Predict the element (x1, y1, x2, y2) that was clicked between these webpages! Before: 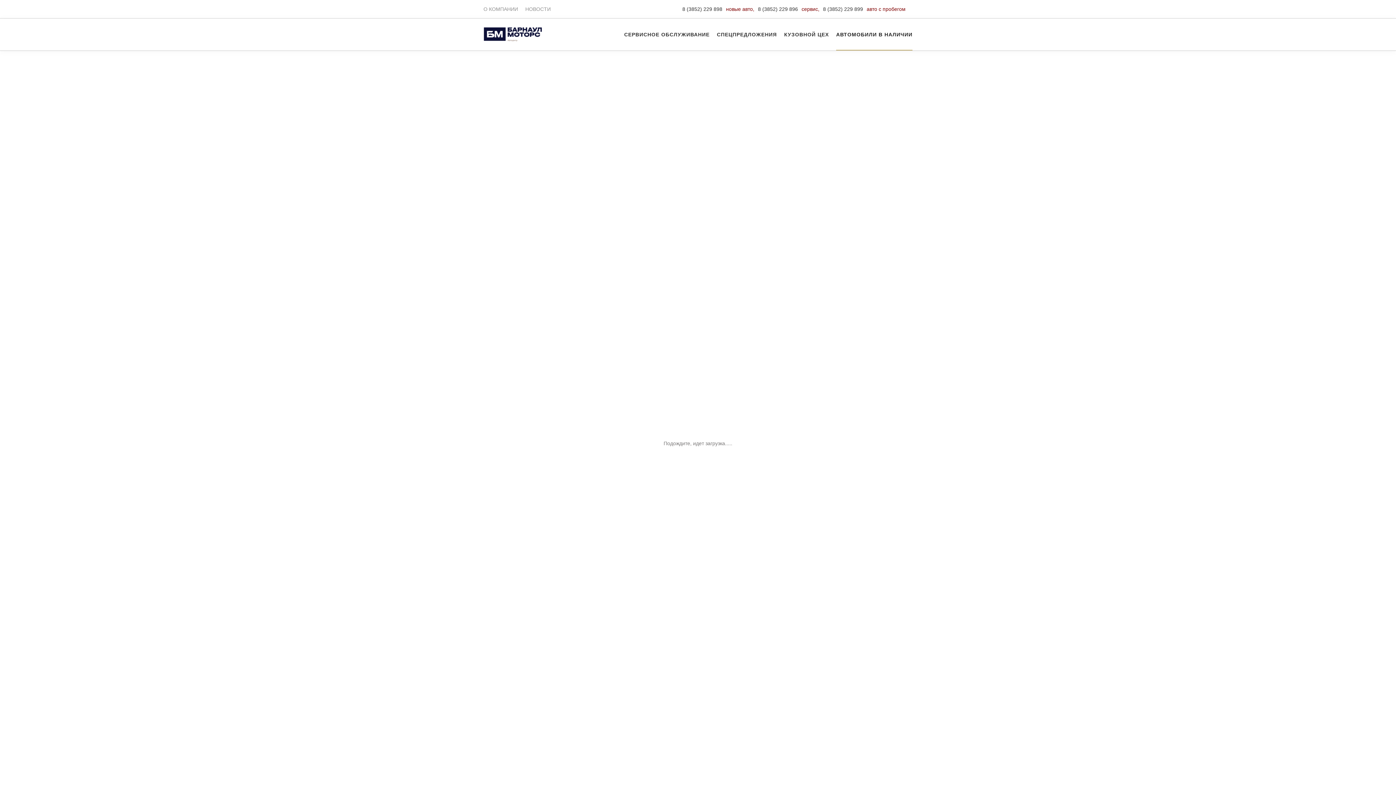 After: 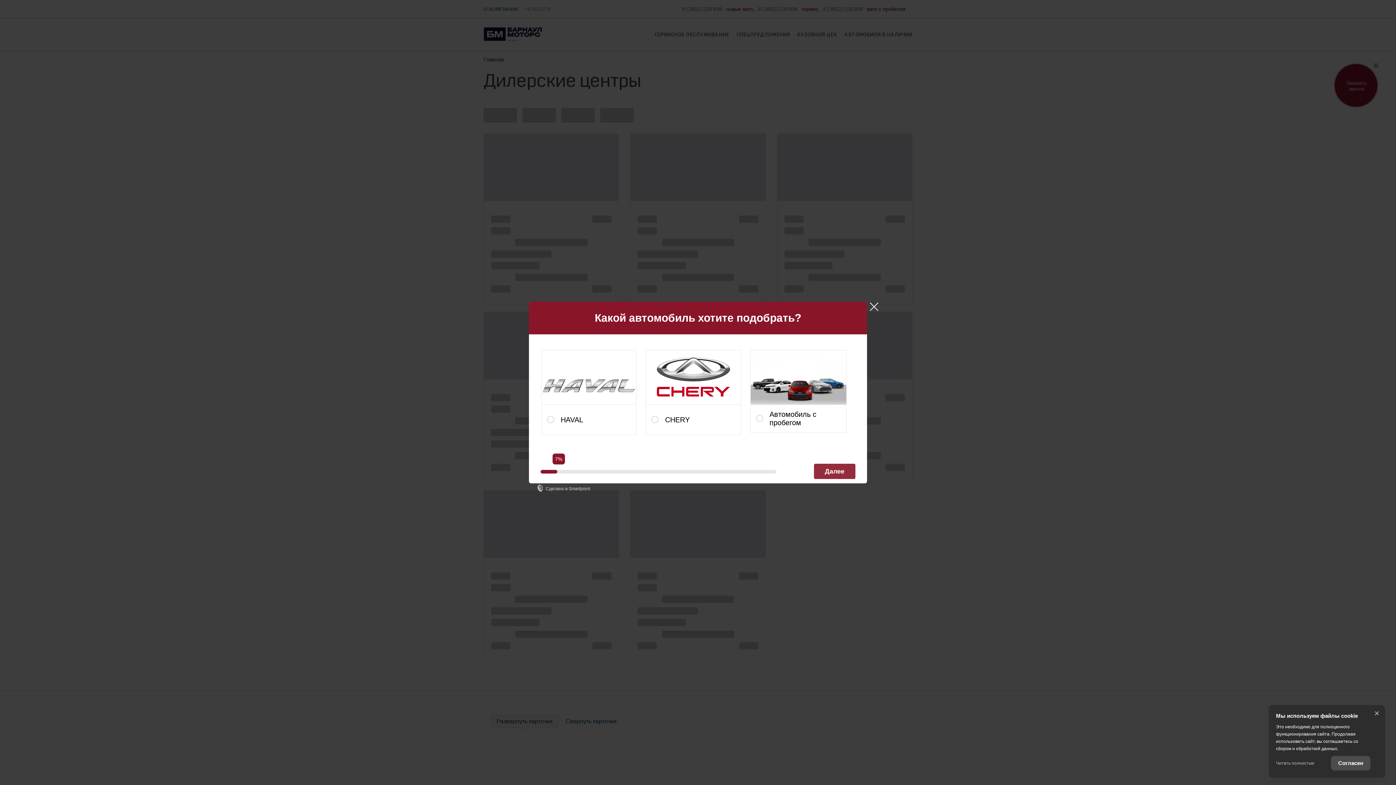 Action: bbox: (480, 0, 521, 18) label: О КОМПАНИИ